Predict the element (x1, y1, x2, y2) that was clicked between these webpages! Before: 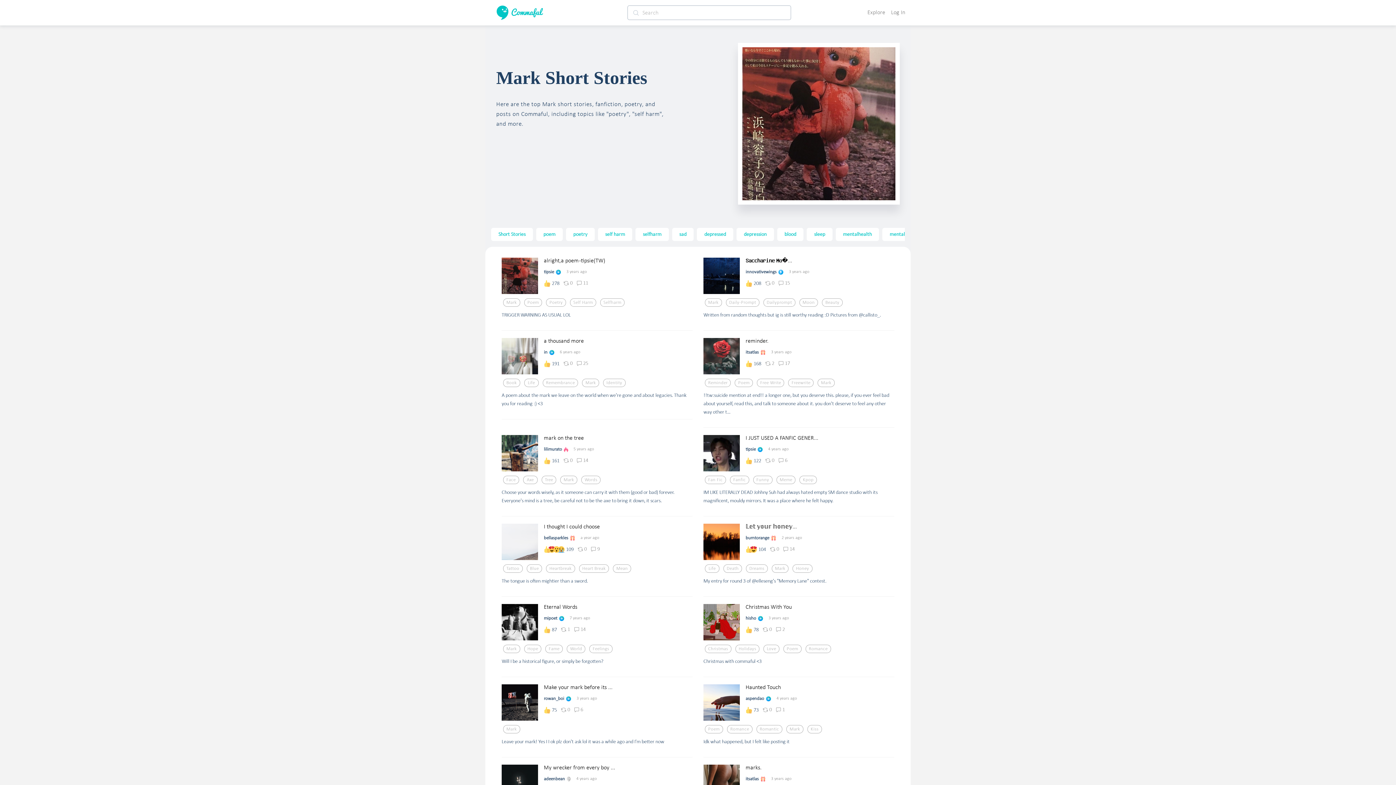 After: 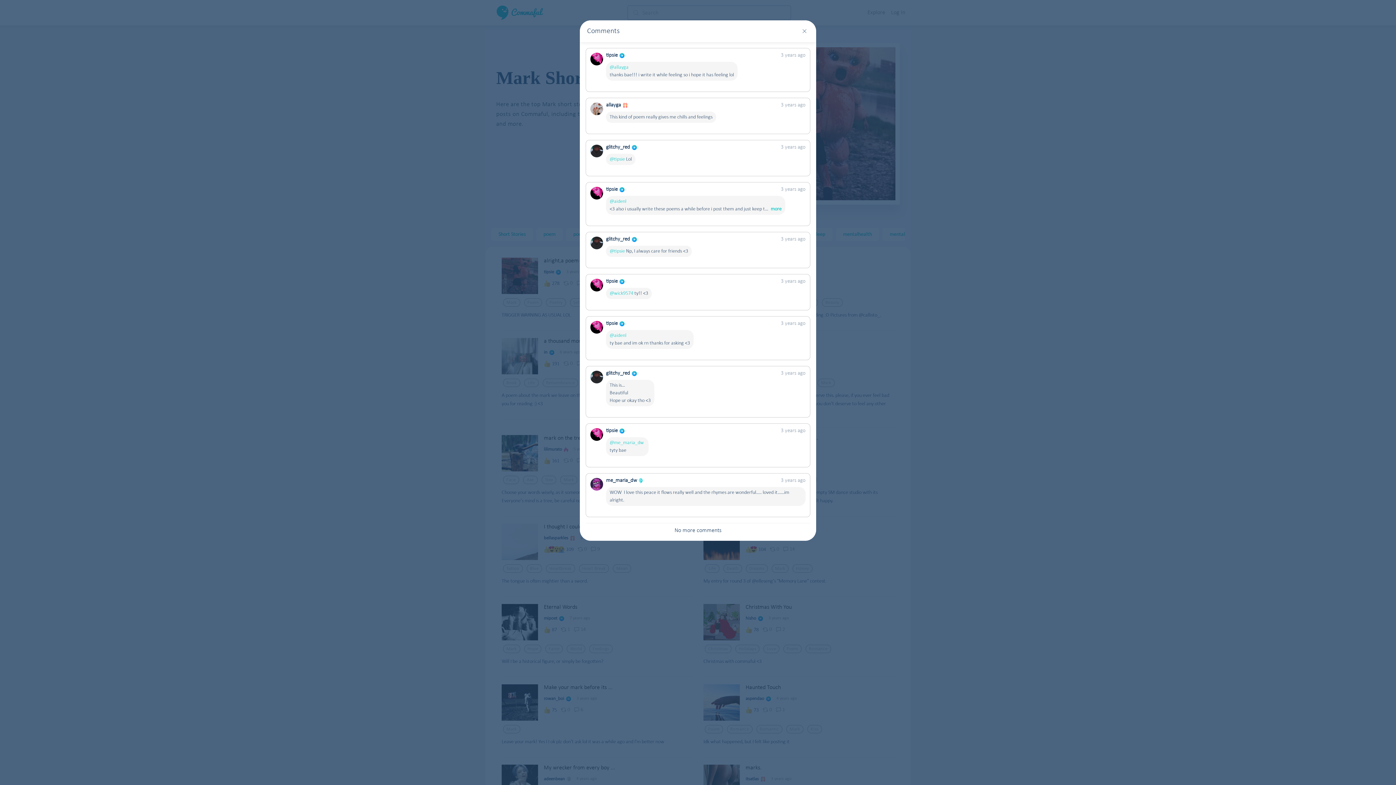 Action: bbox: (577, 279, 588, 287) label: 11